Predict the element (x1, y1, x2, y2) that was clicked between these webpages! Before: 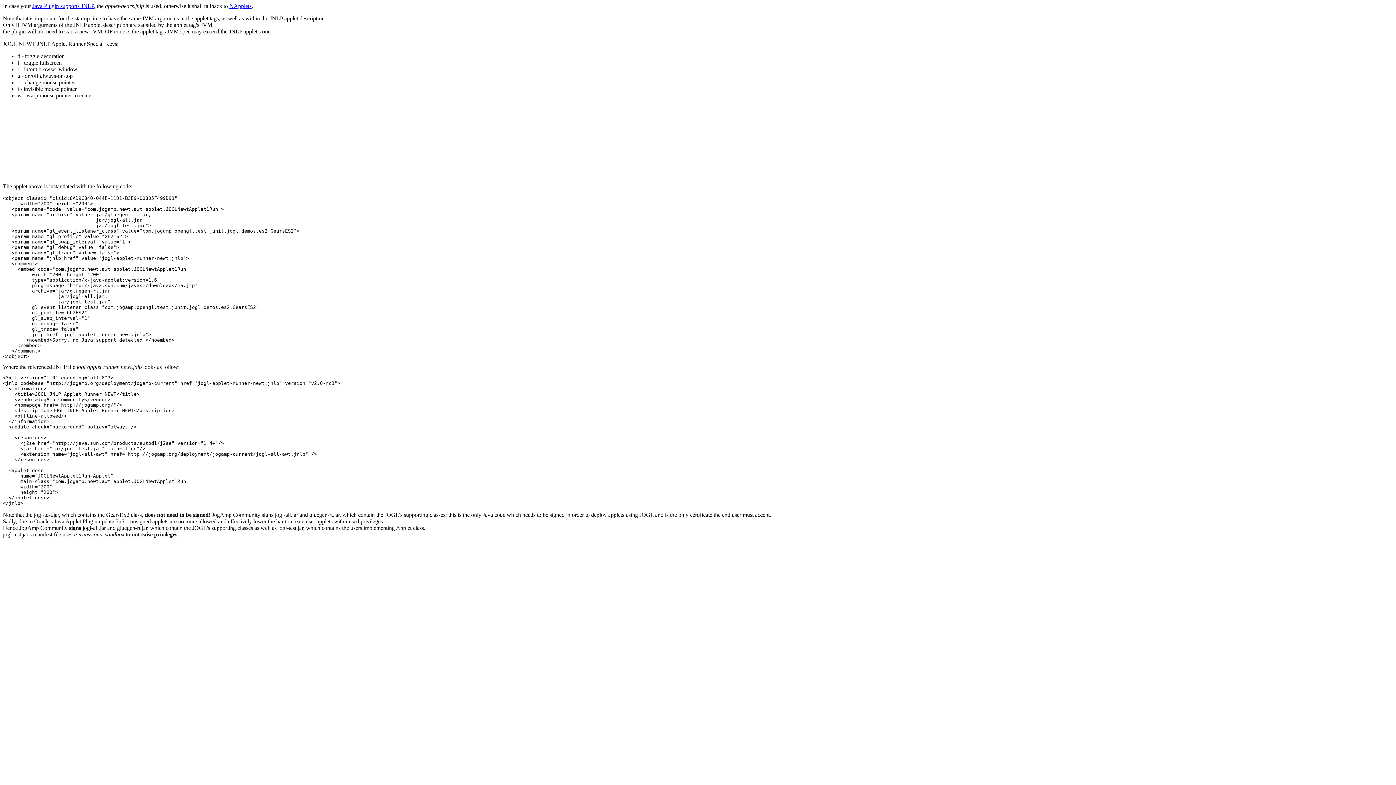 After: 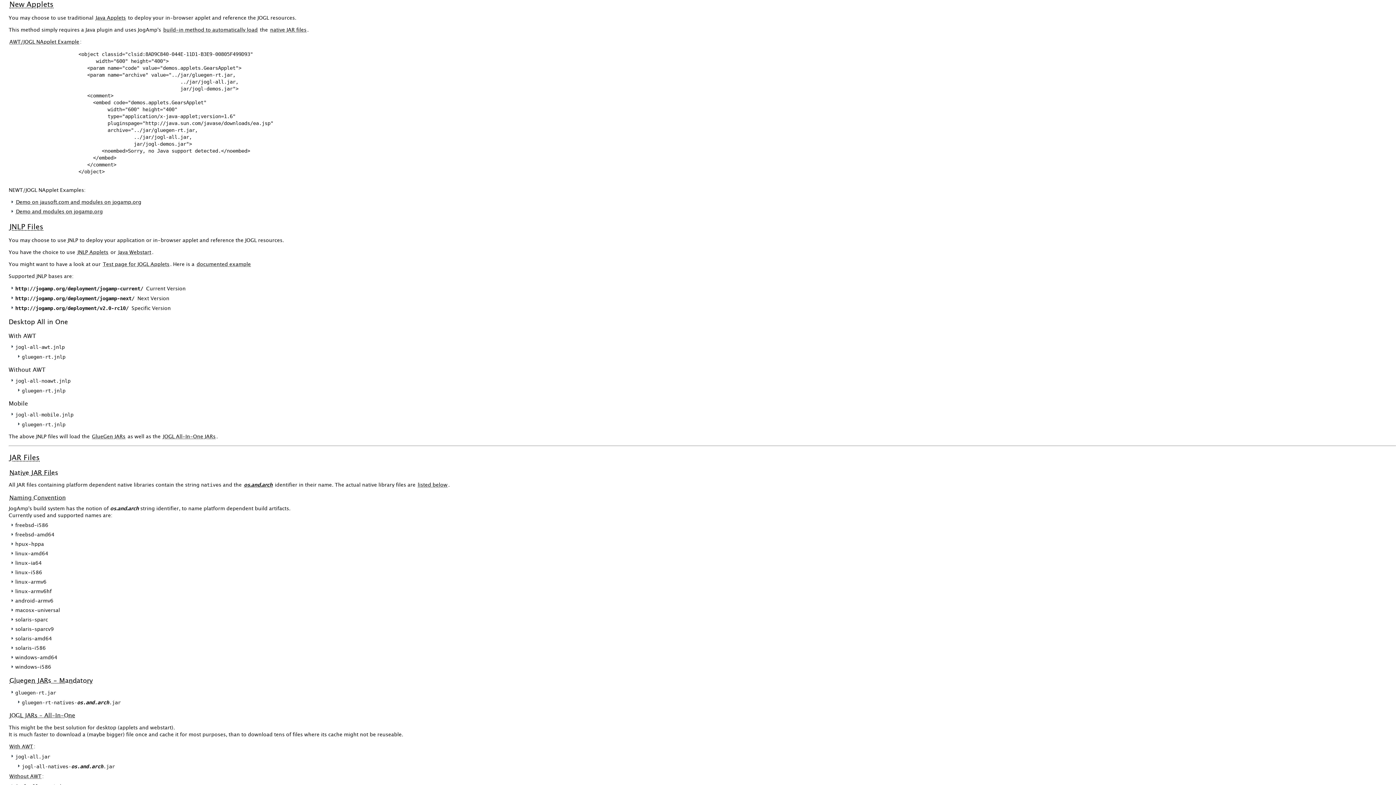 Action: bbox: (229, 2, 251, 9) label: NApplets